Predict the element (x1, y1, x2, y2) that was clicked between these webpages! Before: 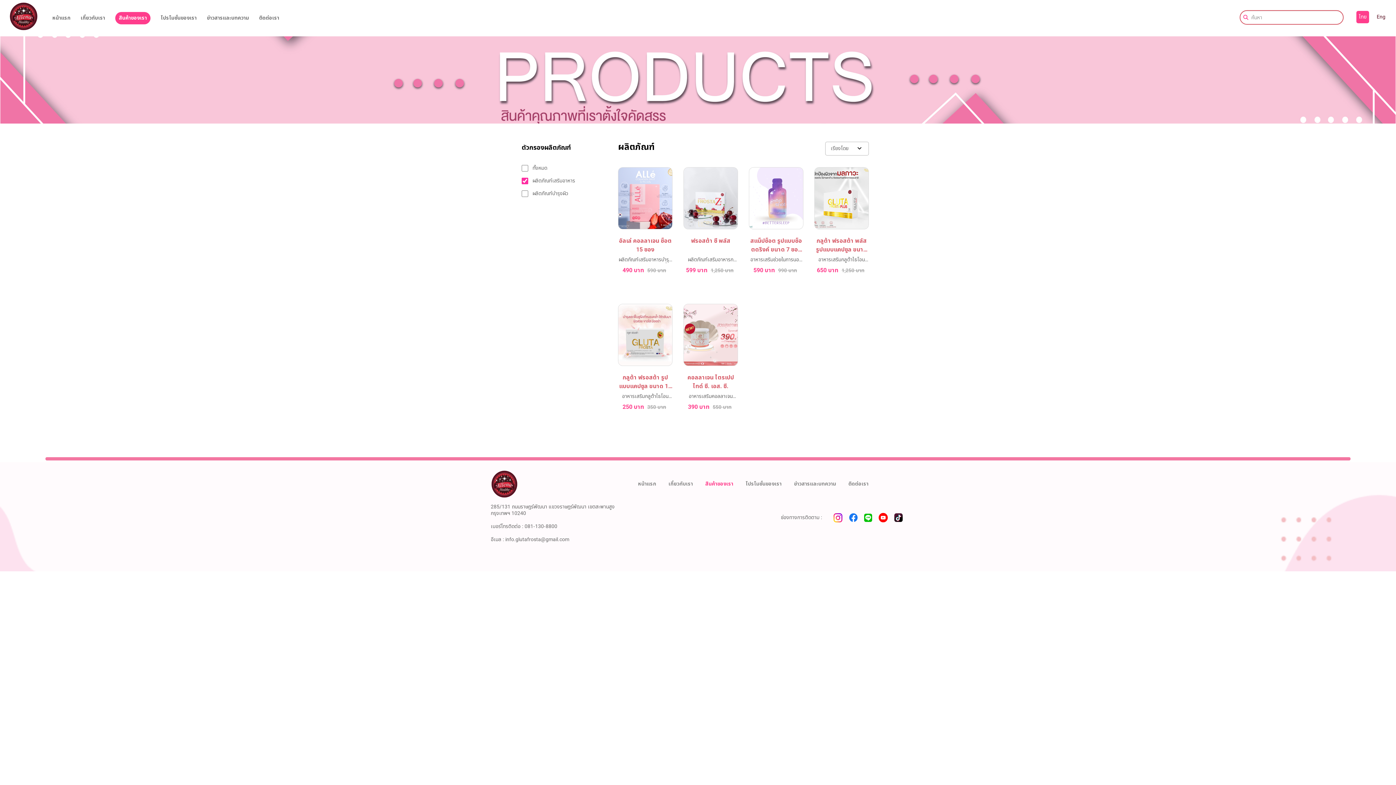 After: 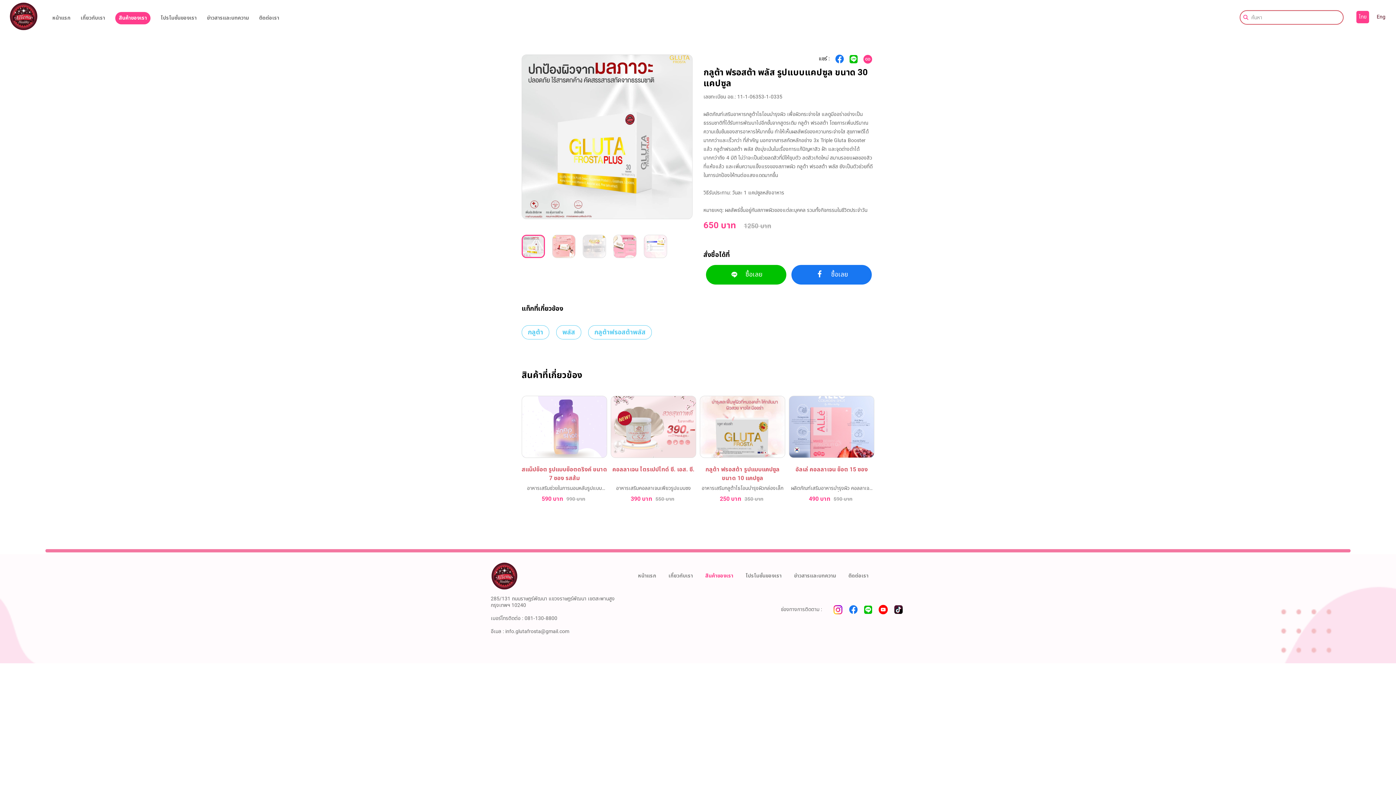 Action: label: กลูต้า ฟรอสต้า พลัส รูปแบบแคปซูล ขนาด 30 แคปซูล

อาหารเสริมกลูต้าไธโอนบำรุงผิวสูตรเข้มข้น

650 บาท 1,250 บาท bbox: (814, 167, 869, 285)